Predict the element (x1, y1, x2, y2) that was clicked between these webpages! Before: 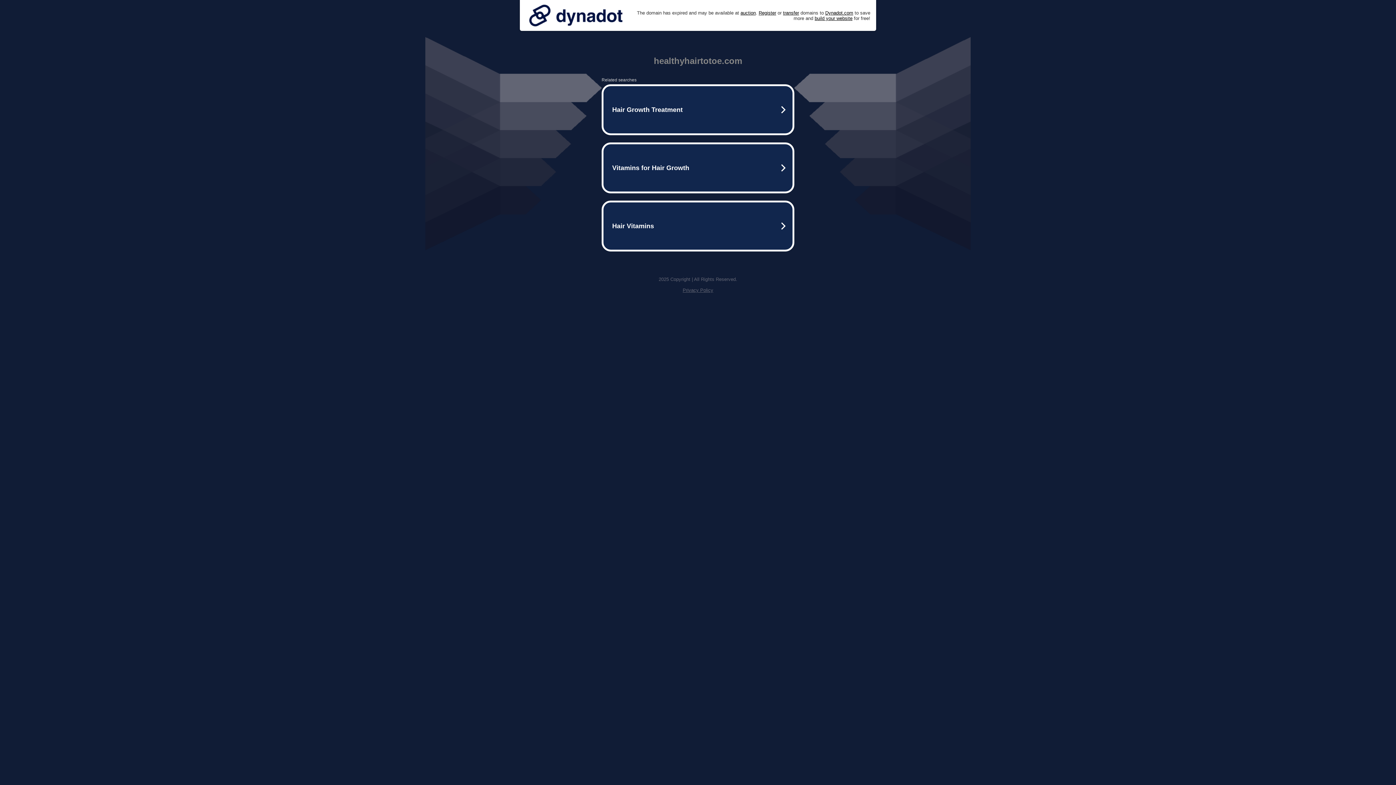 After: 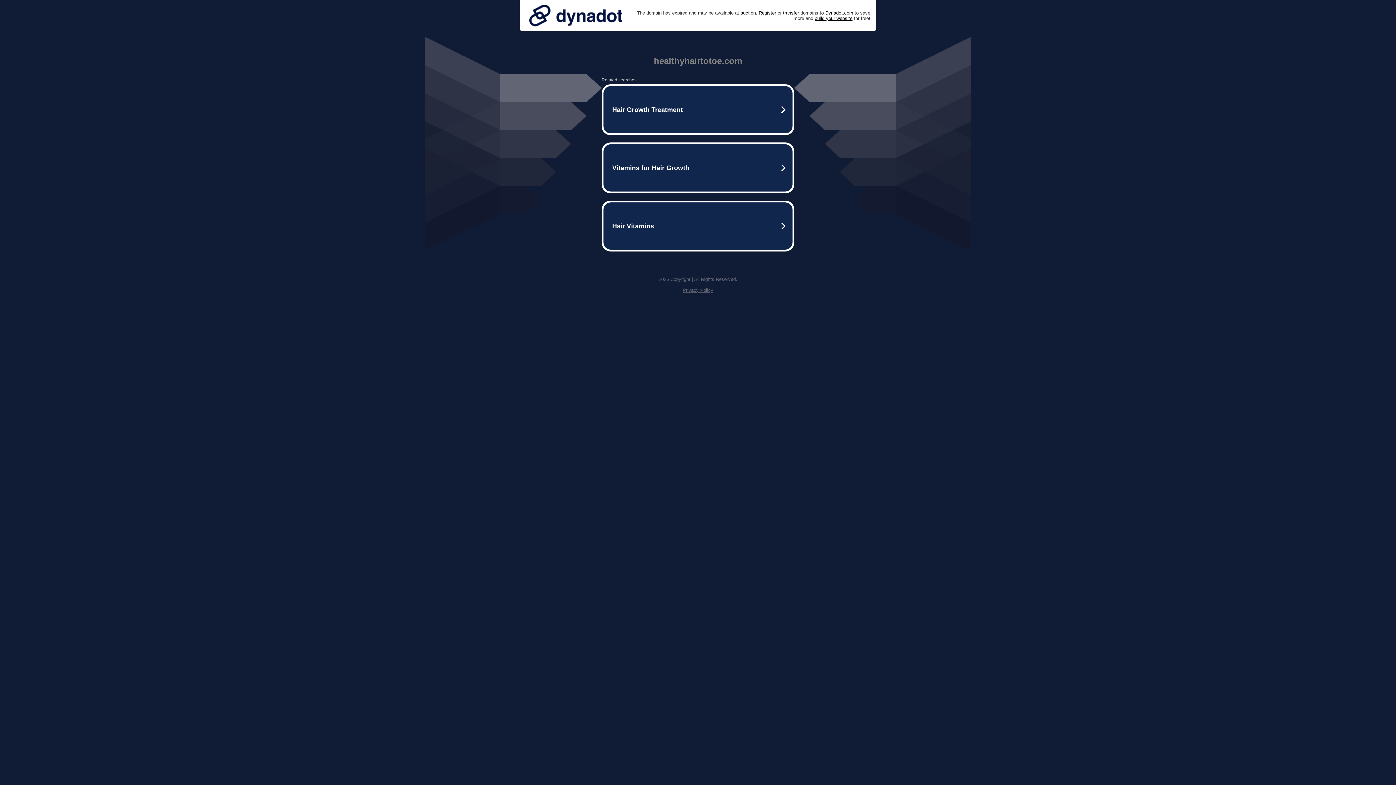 Action: label: Privacy Policy bbox: (682, 287, 713, 293)